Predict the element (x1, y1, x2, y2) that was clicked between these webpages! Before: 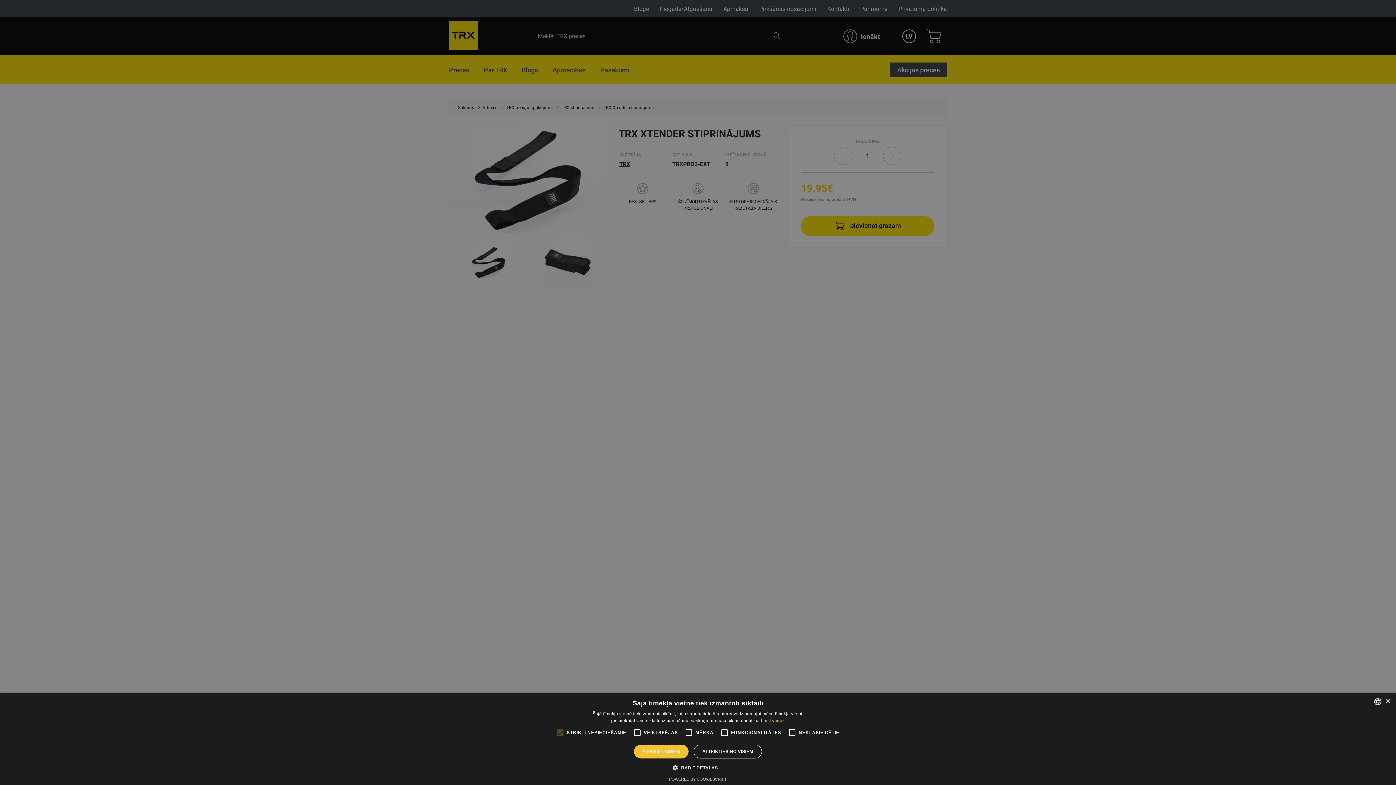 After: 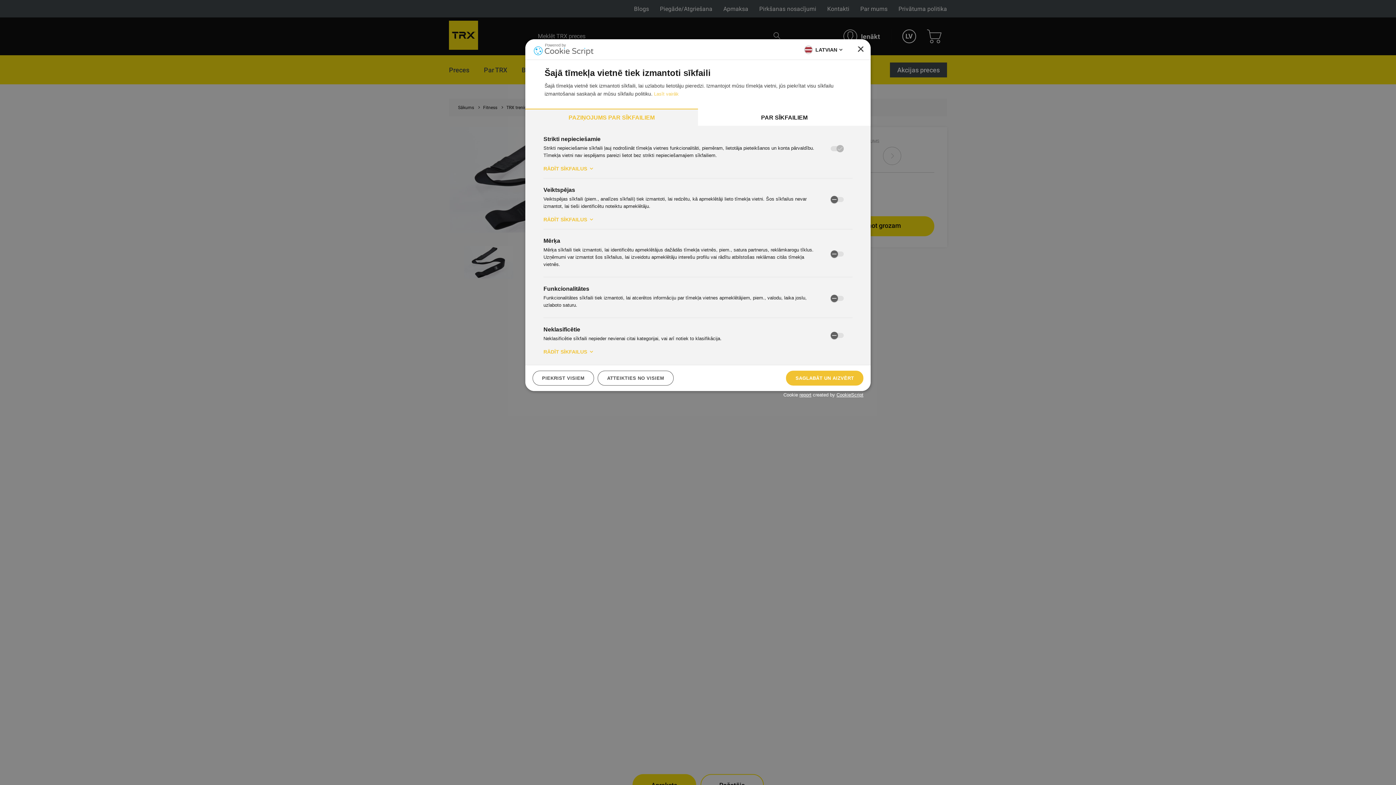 Action: label:  RĀDĪT DETAĻAS bbox: (678, 764, 718, 771)